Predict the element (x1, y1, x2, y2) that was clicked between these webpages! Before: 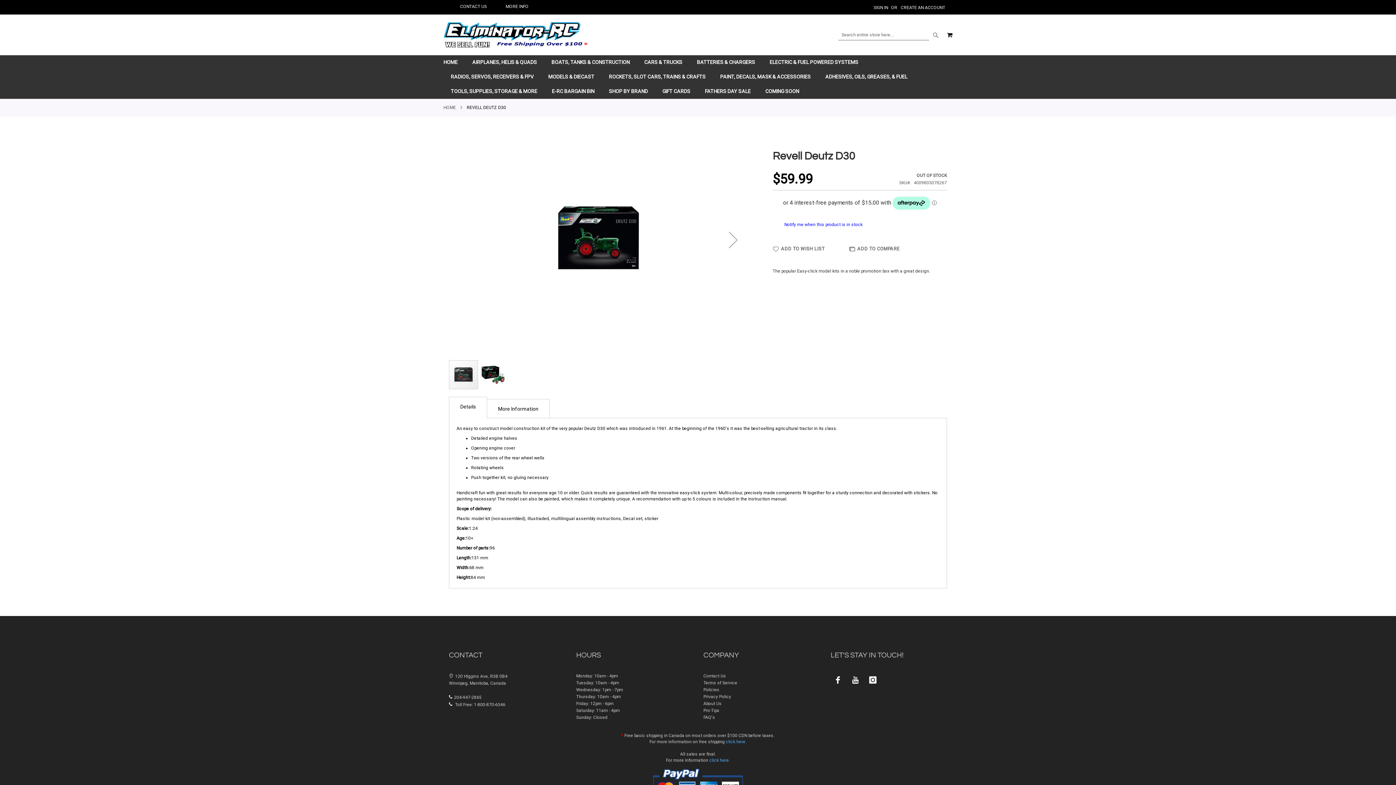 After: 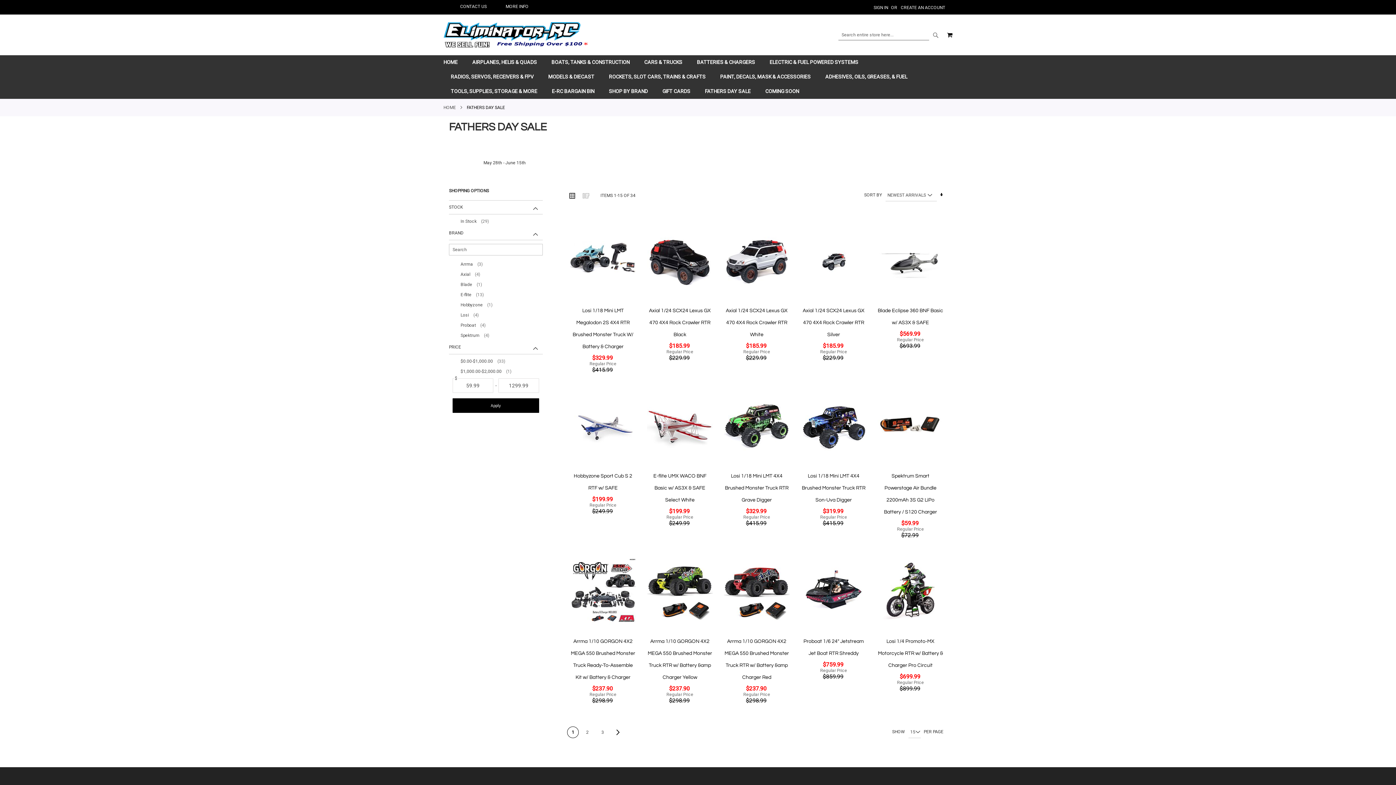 Action: label: FATHERS DAY SALE bbox: (697, 84, 758, 98)